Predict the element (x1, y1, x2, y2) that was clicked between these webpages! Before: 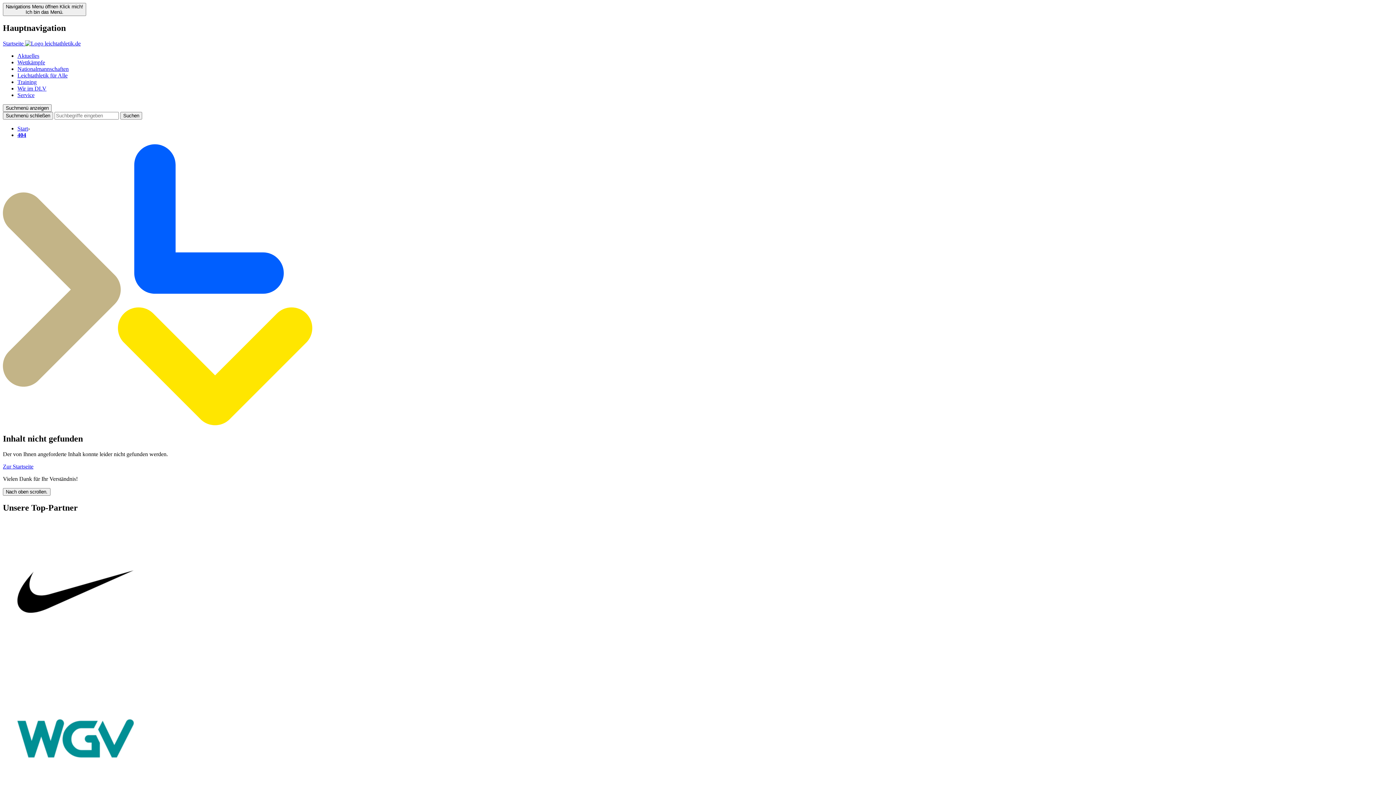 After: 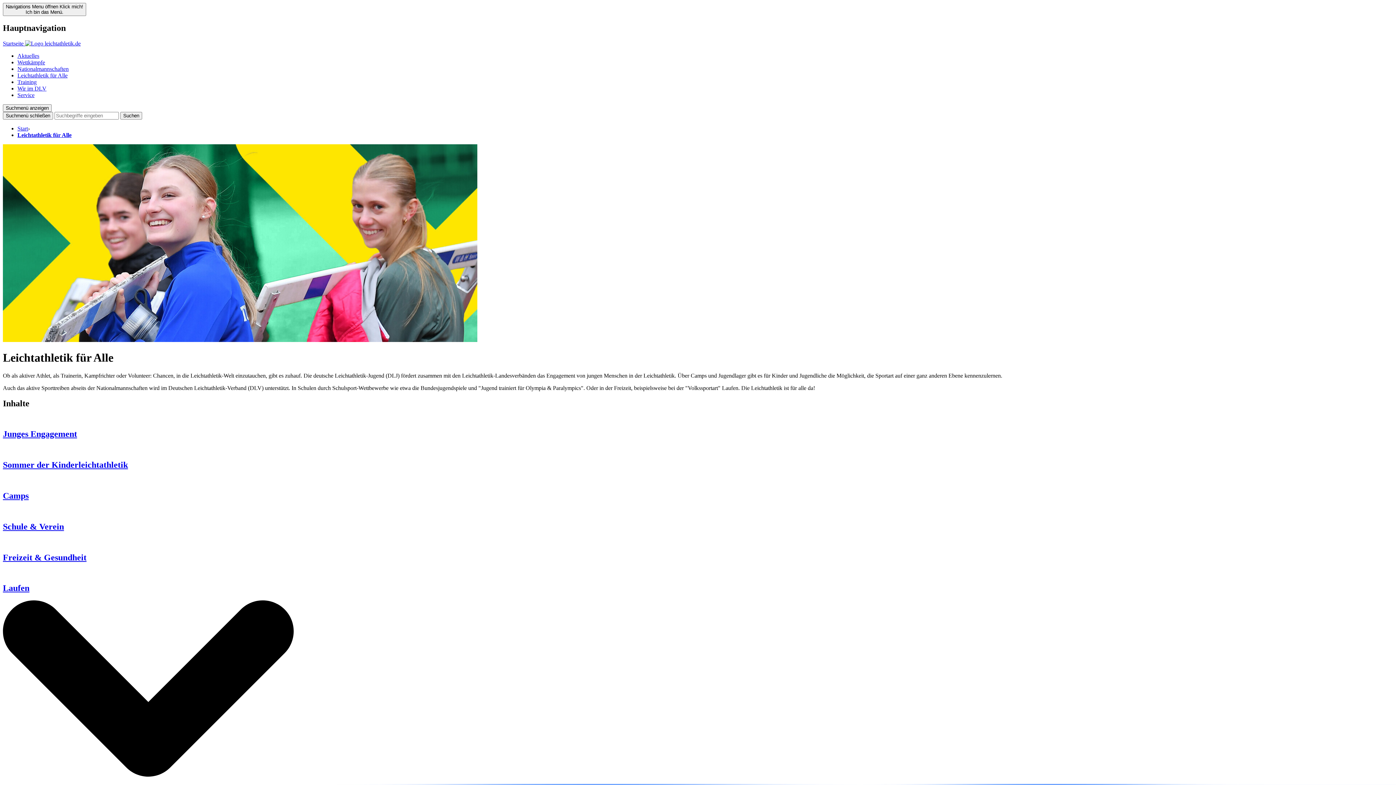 Action: label: Leichtathletik für Alle bbox: (17, 72, 67, 78)